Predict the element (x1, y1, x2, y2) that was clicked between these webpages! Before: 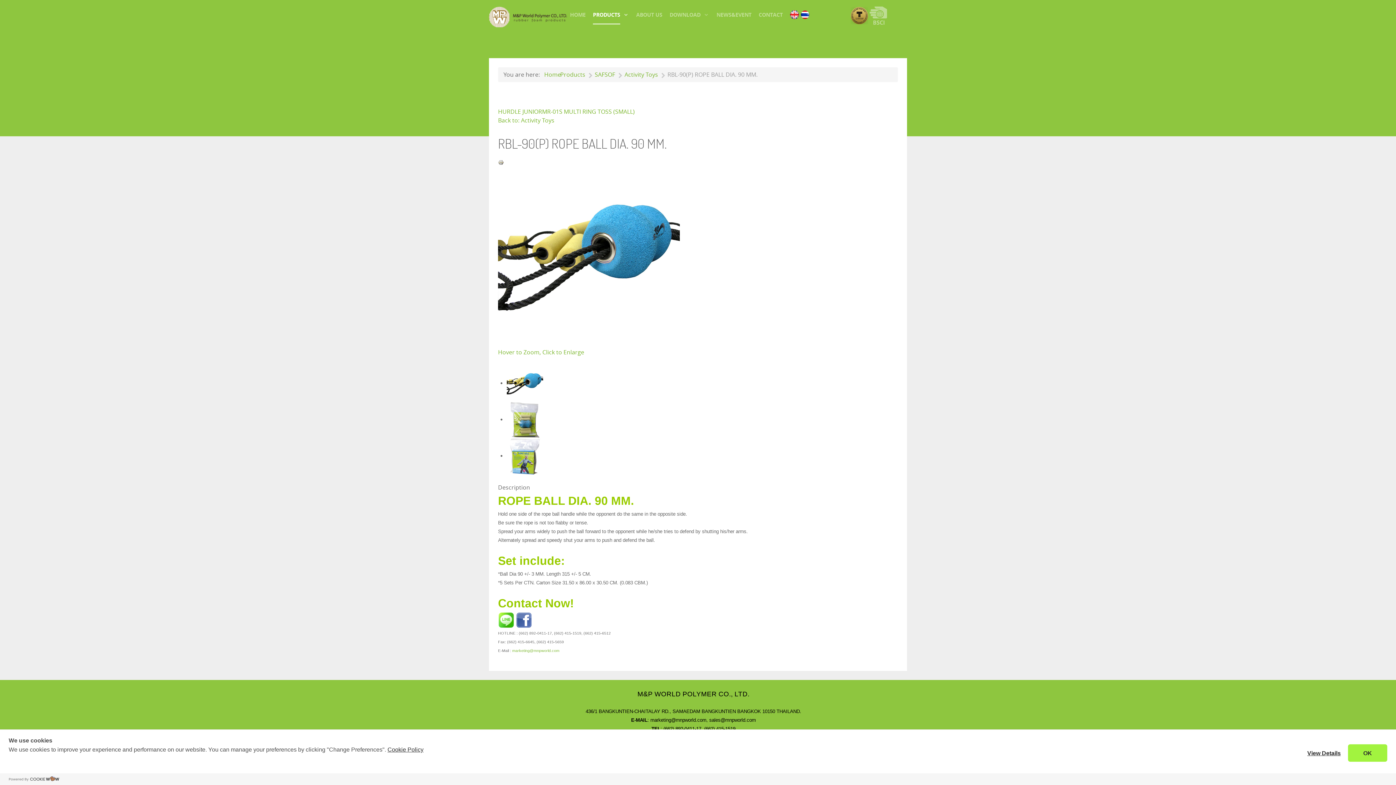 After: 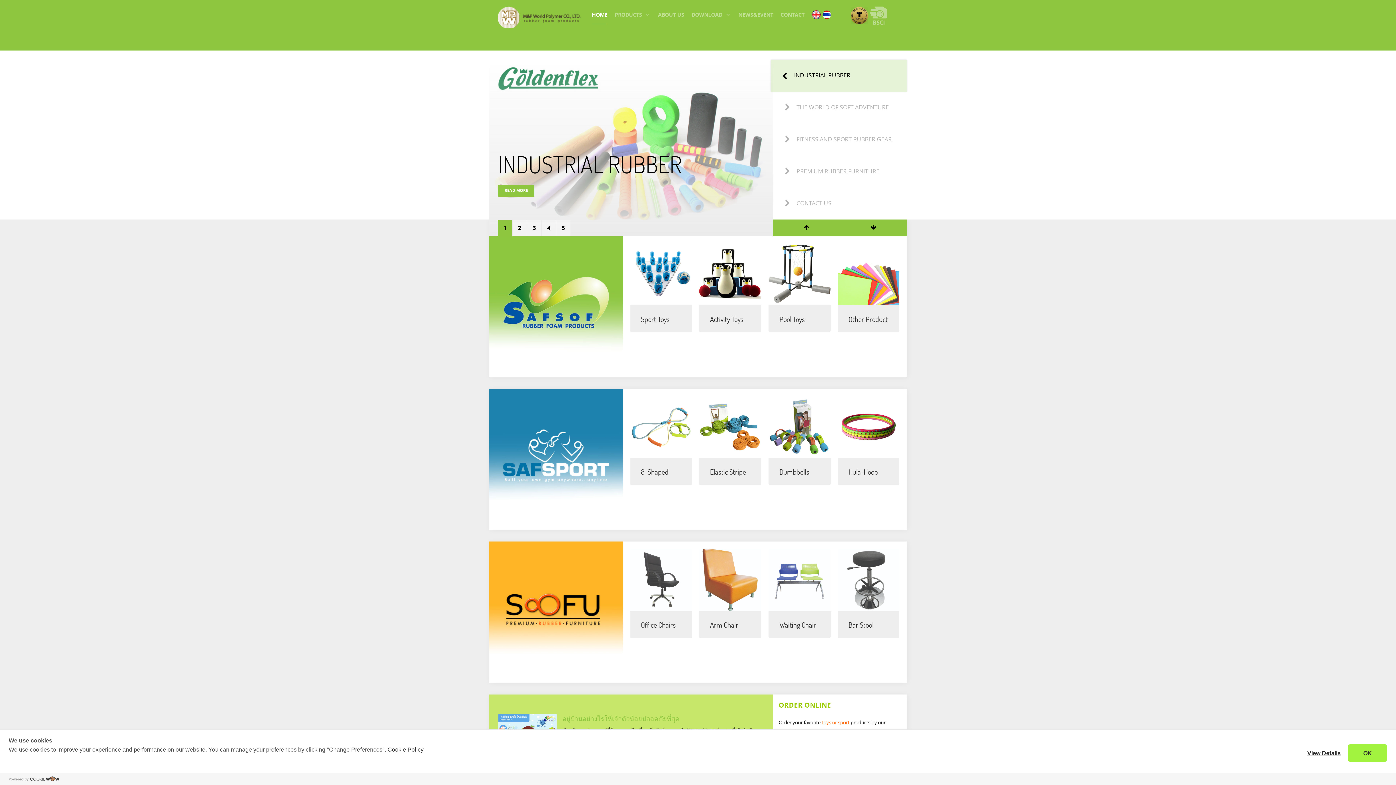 Action: label: HOME bbox: (570, 11, 585, 18)